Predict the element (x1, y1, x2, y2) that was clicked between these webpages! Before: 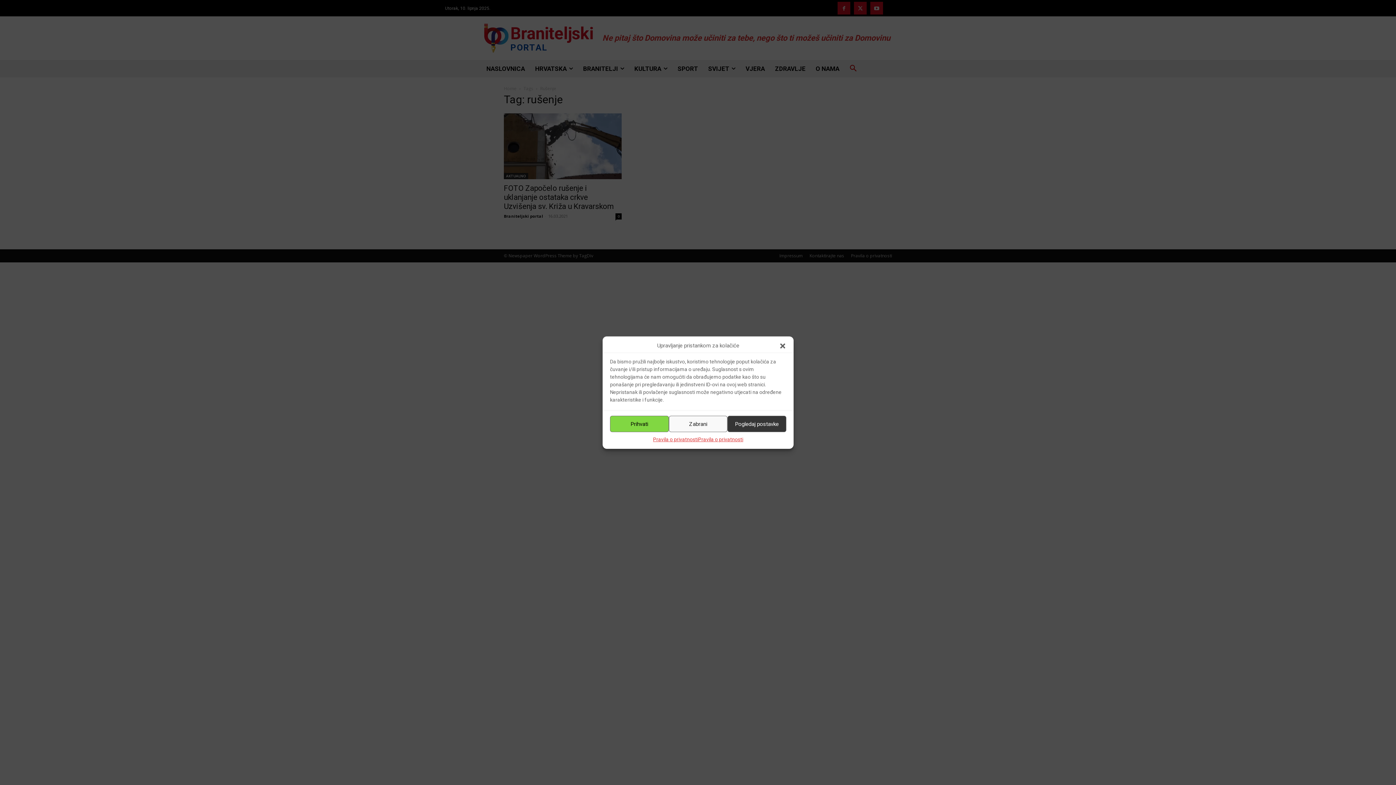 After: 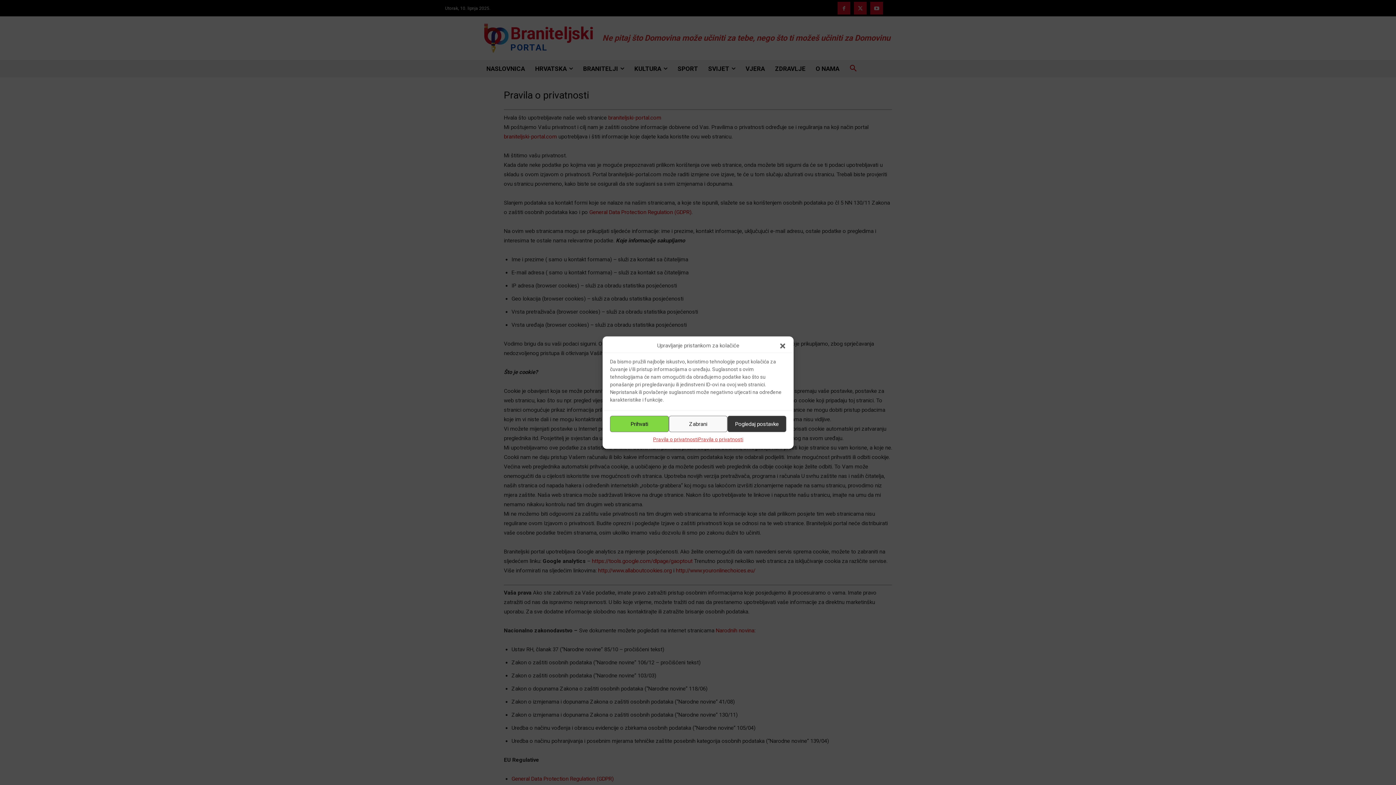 Action: label: Pravila o privatnosti bbox: (698, 436, 743, 443)